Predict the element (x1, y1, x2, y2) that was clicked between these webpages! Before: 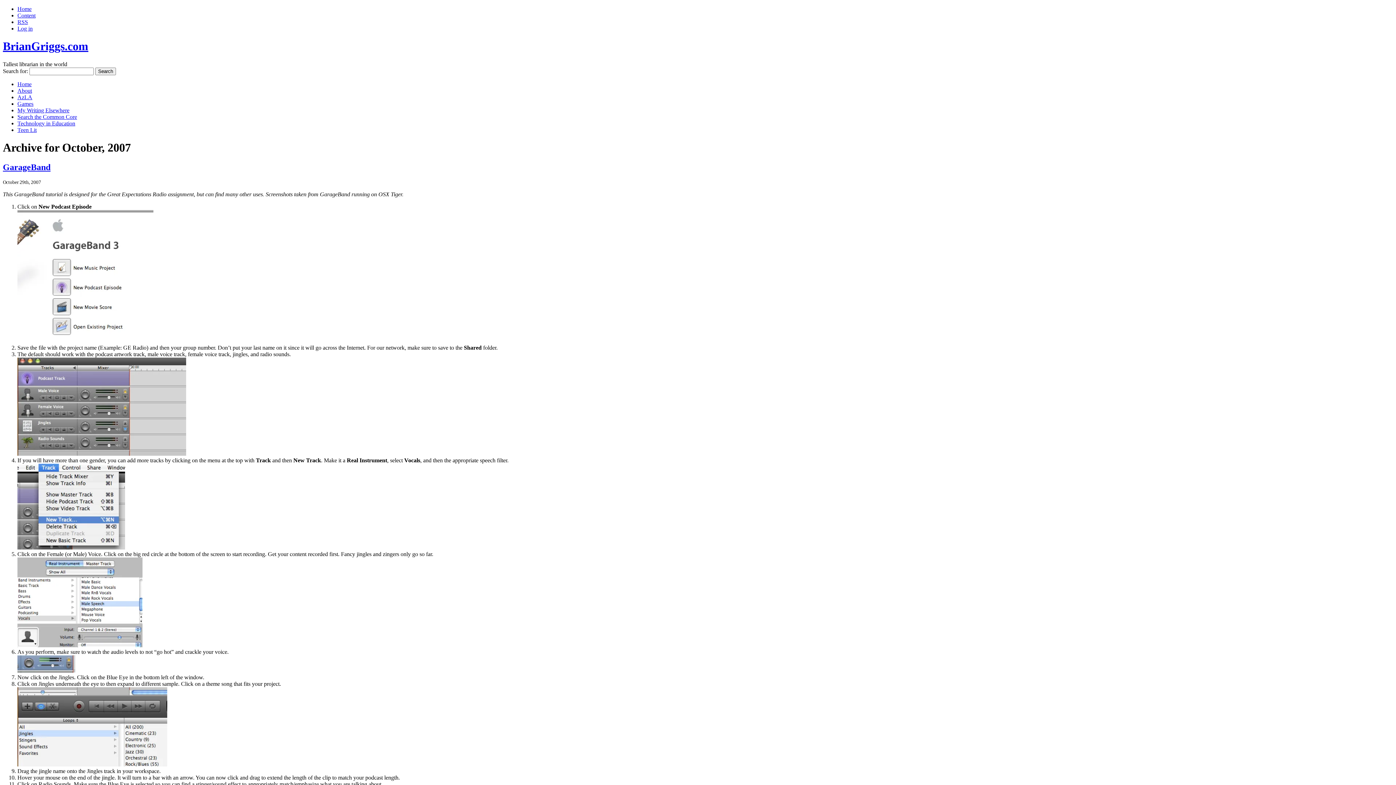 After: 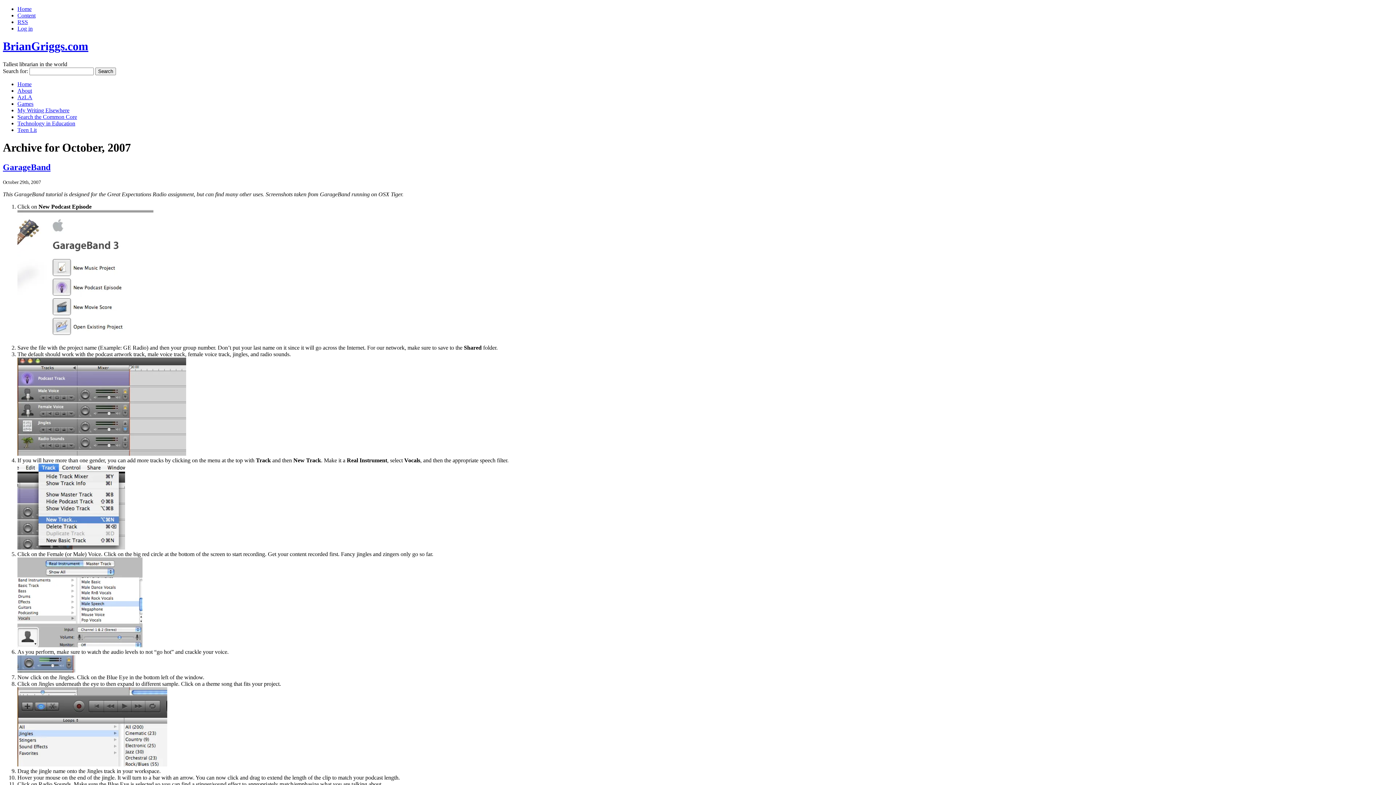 Action: bbox: (17, 450, 186, 456)